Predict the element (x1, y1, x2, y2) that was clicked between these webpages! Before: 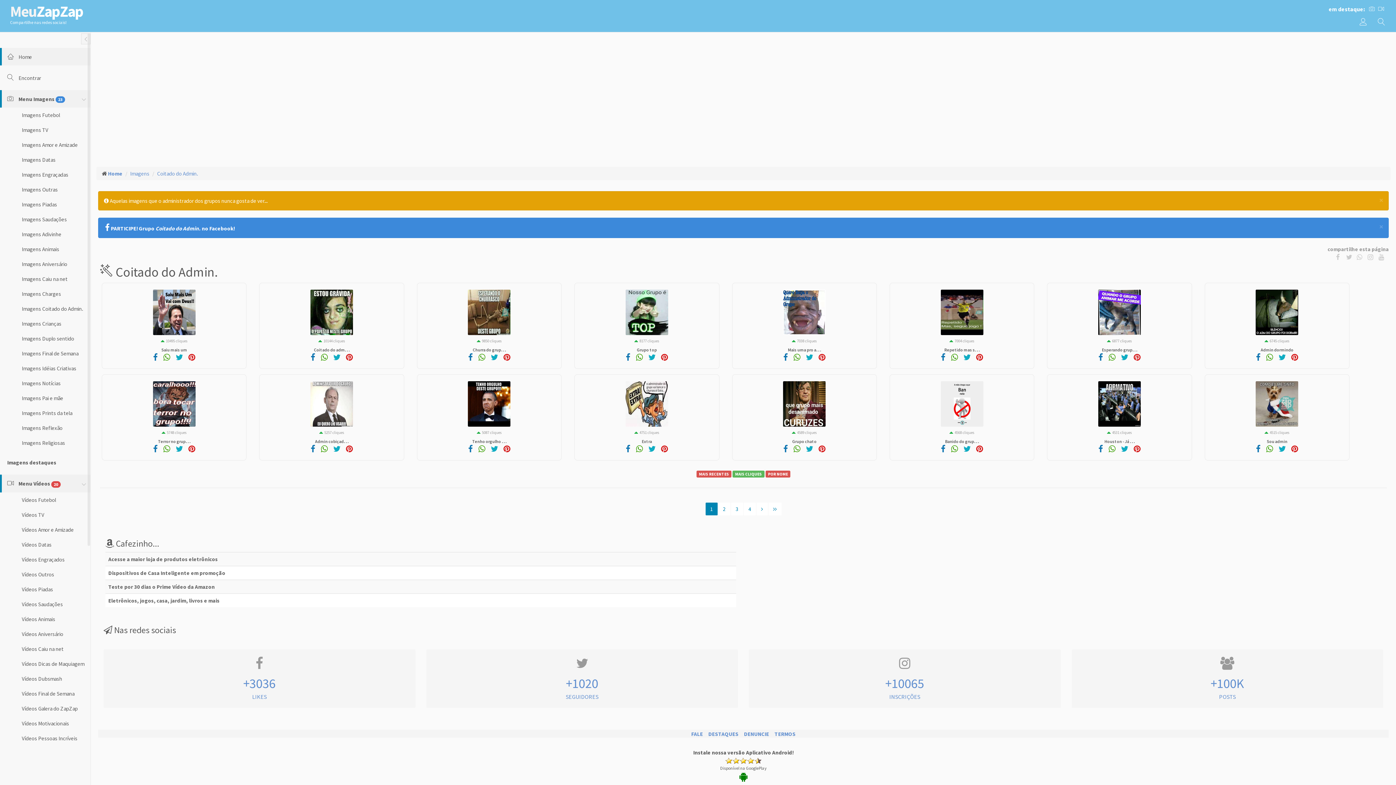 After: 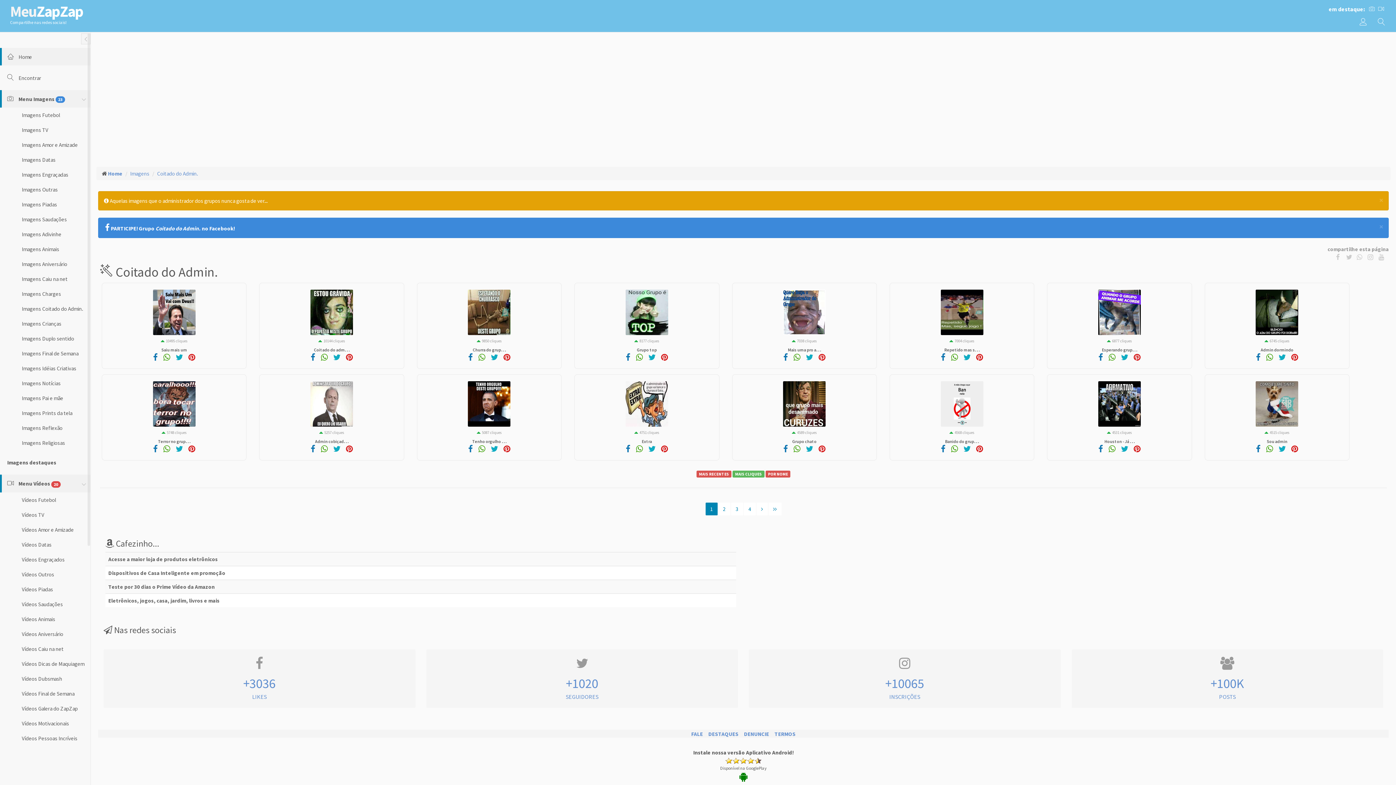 Action: bbox: (648, 446, 655, 453)